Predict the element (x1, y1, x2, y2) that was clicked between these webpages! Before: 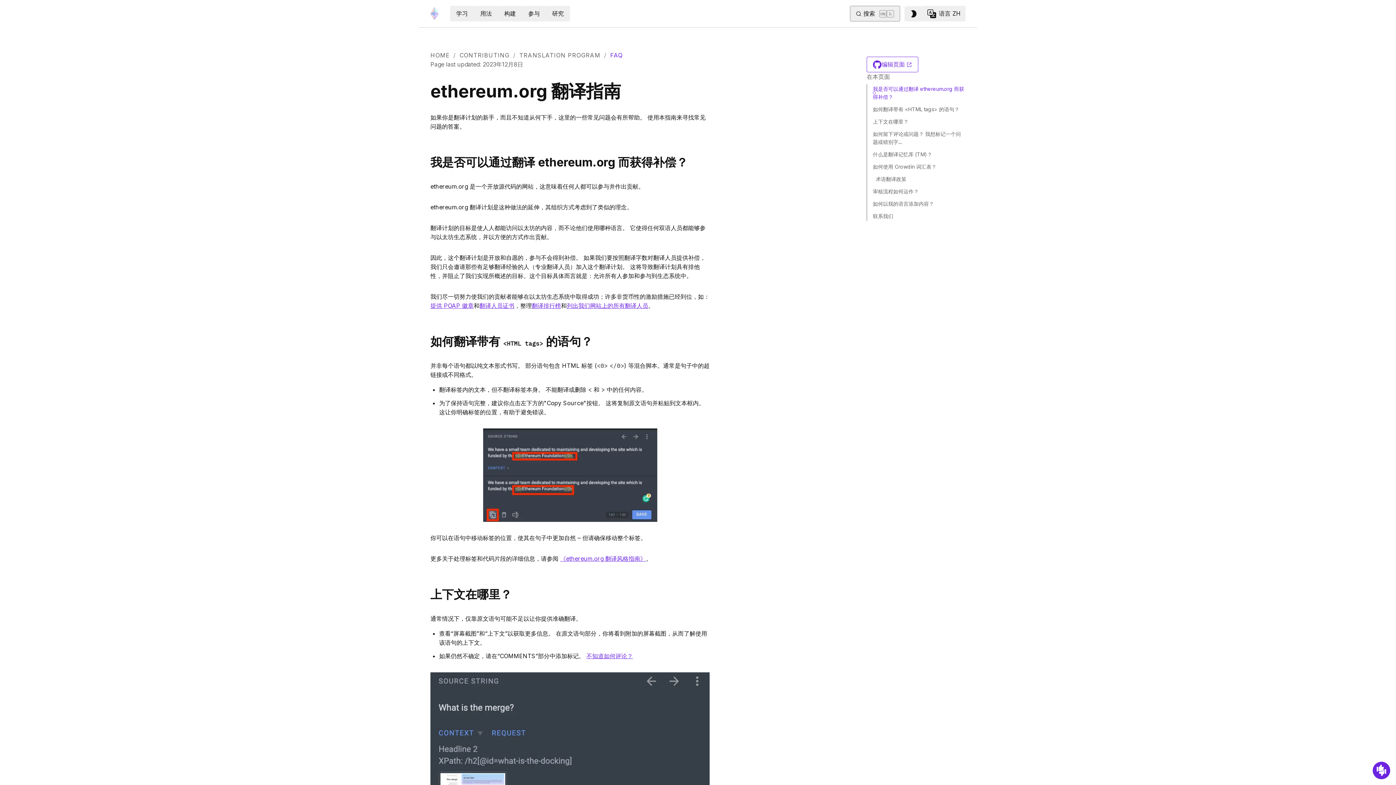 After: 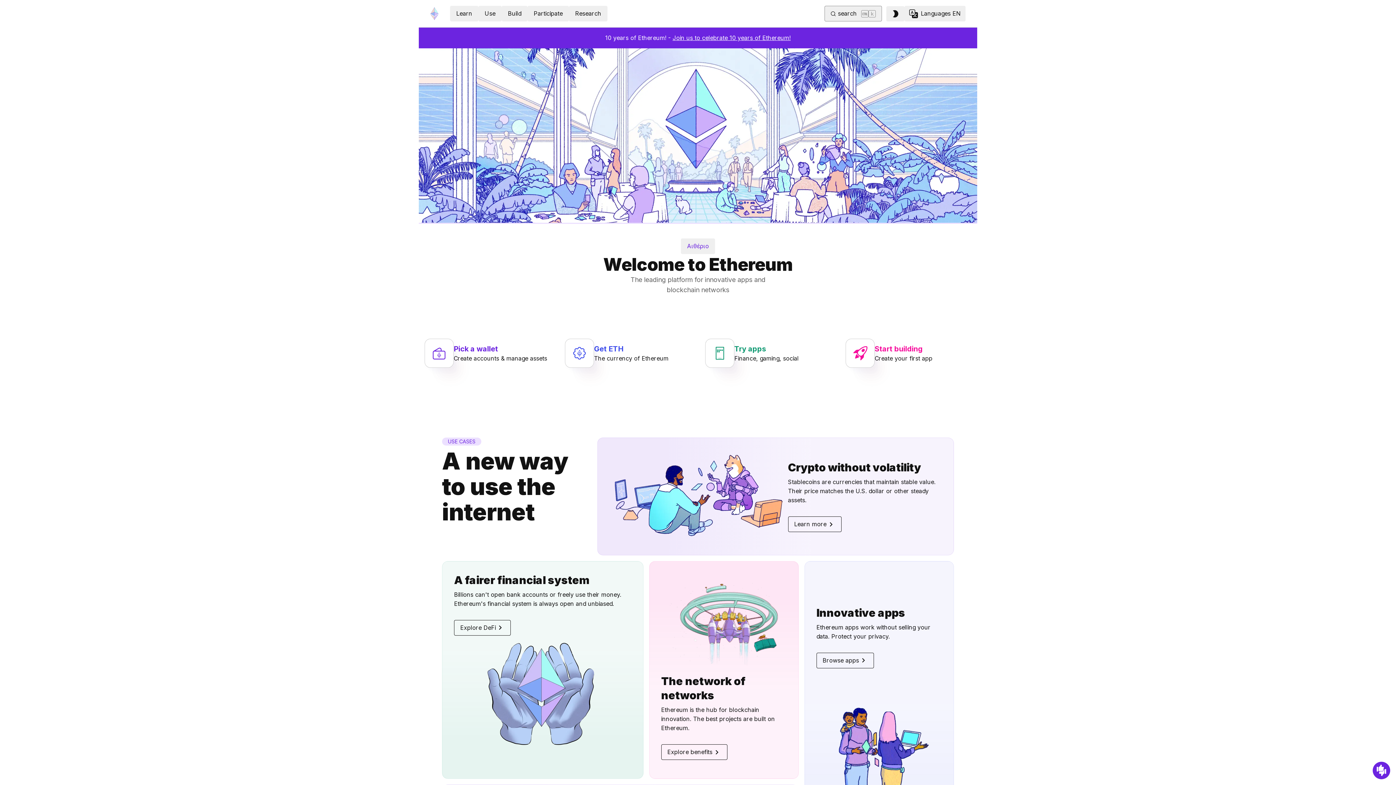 Action: bbox: (430, 50, 449, 60) label: HOME